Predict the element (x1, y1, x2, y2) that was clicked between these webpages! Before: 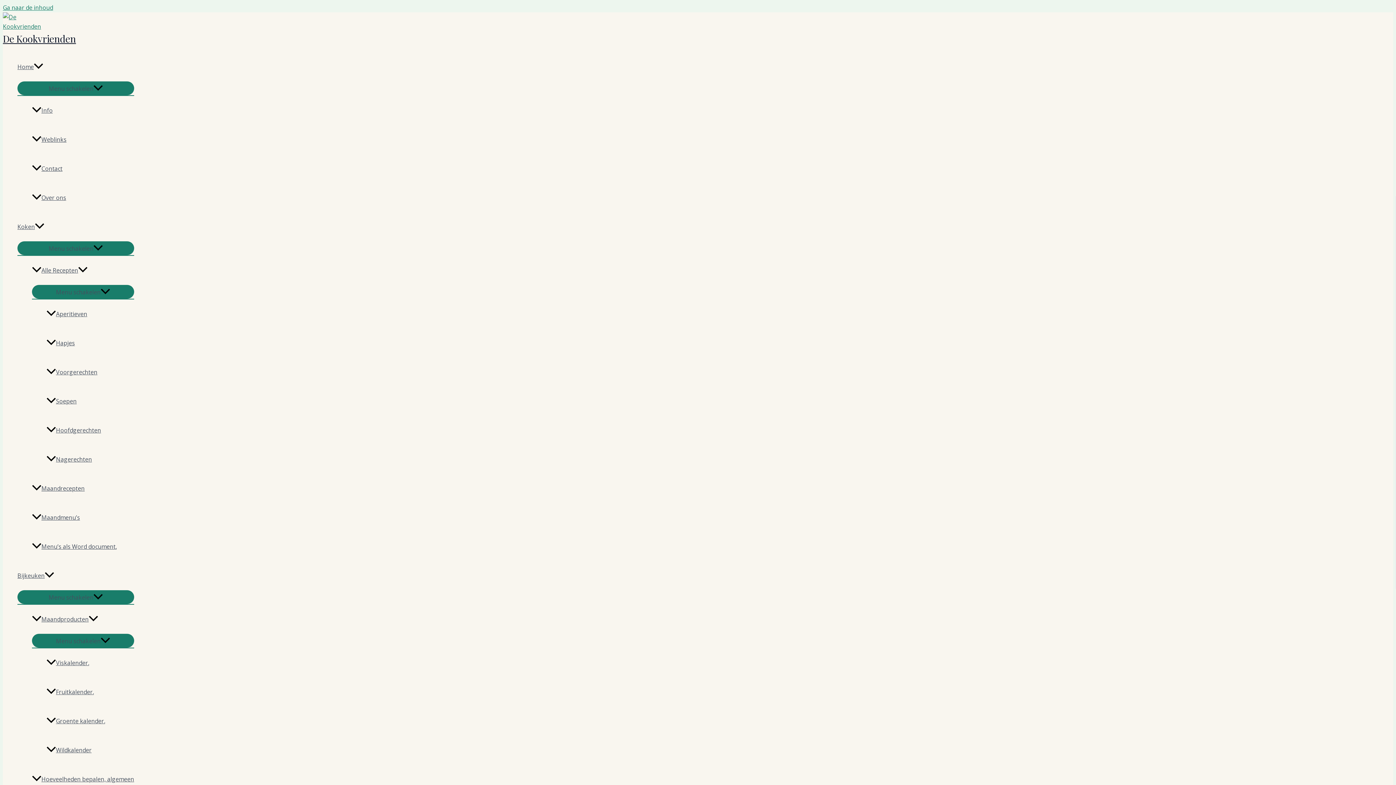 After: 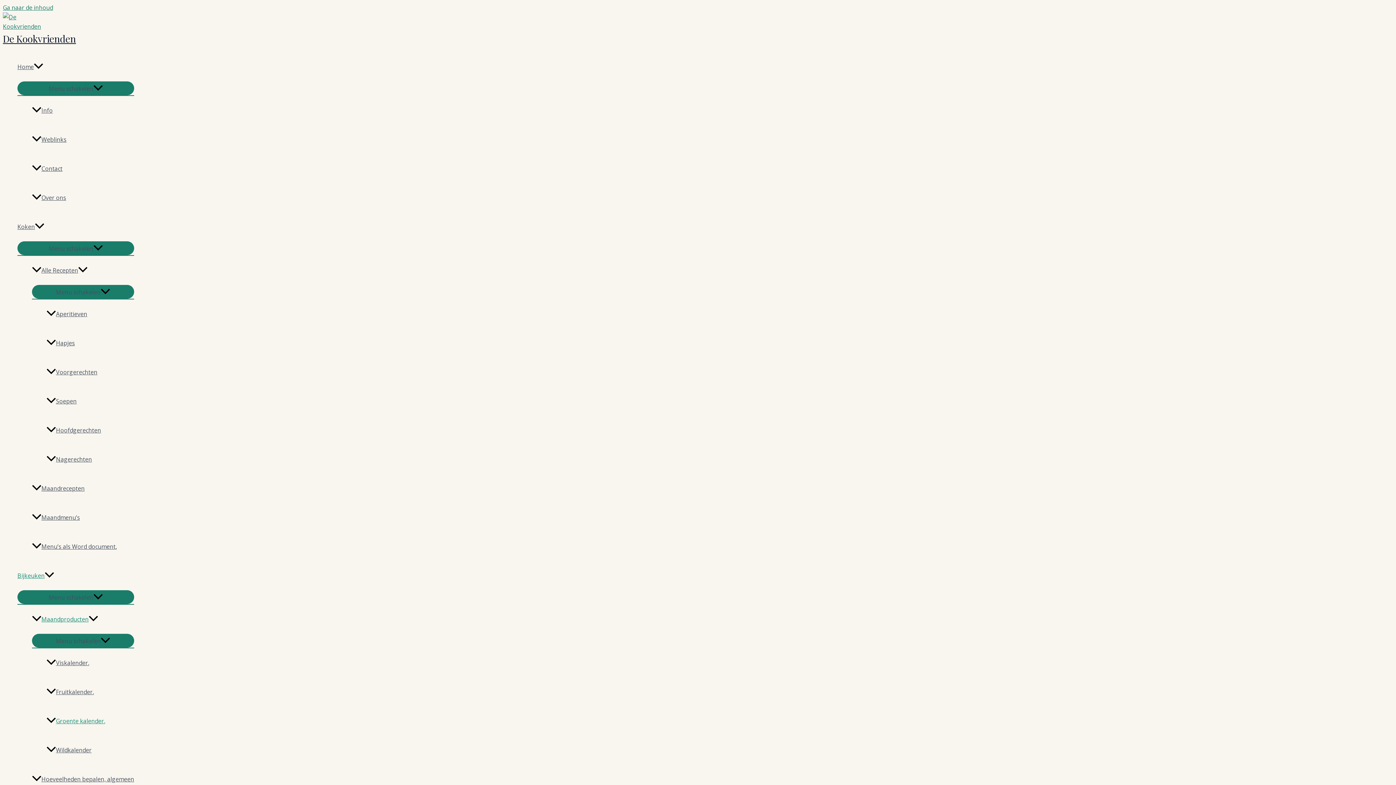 Action: bbox: (46, 706, 134, 736) label: Groente kalender.